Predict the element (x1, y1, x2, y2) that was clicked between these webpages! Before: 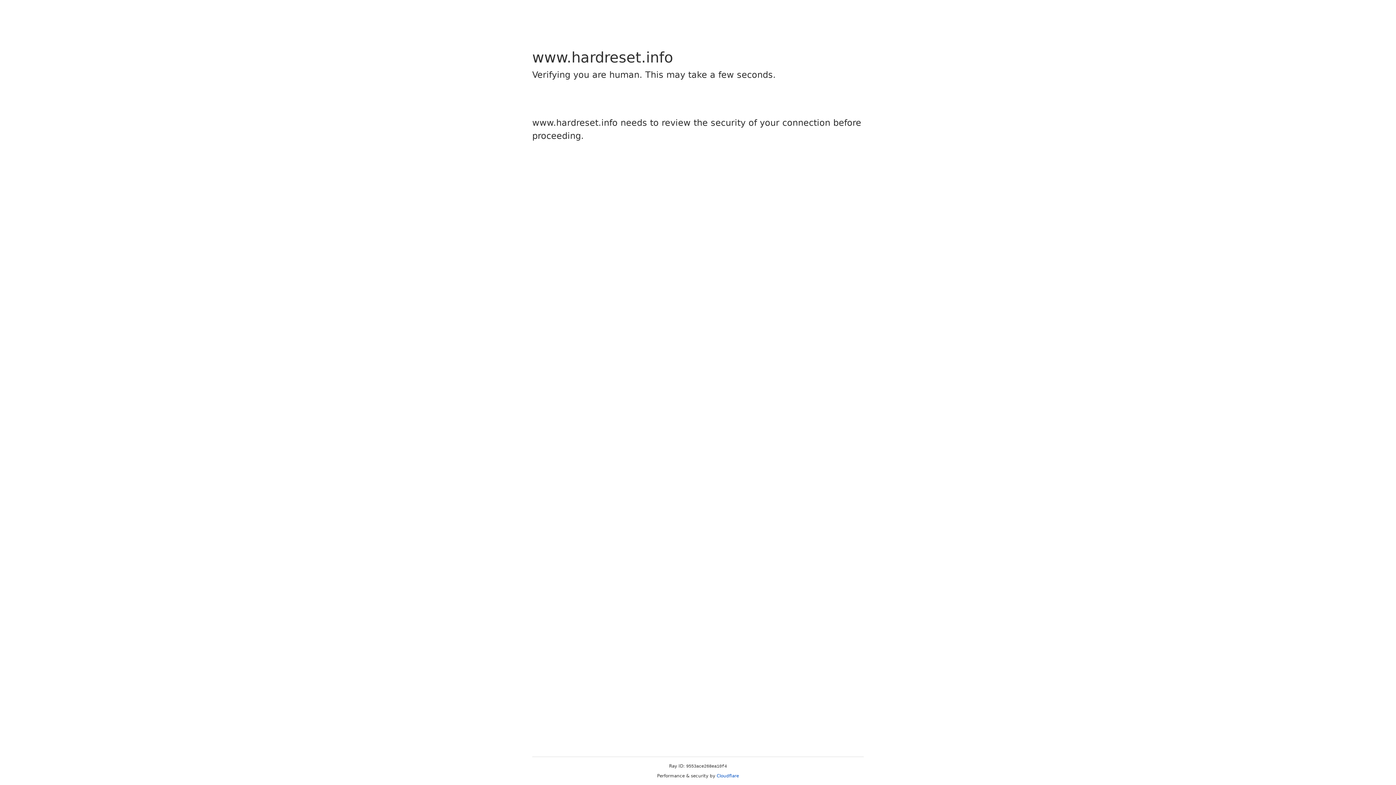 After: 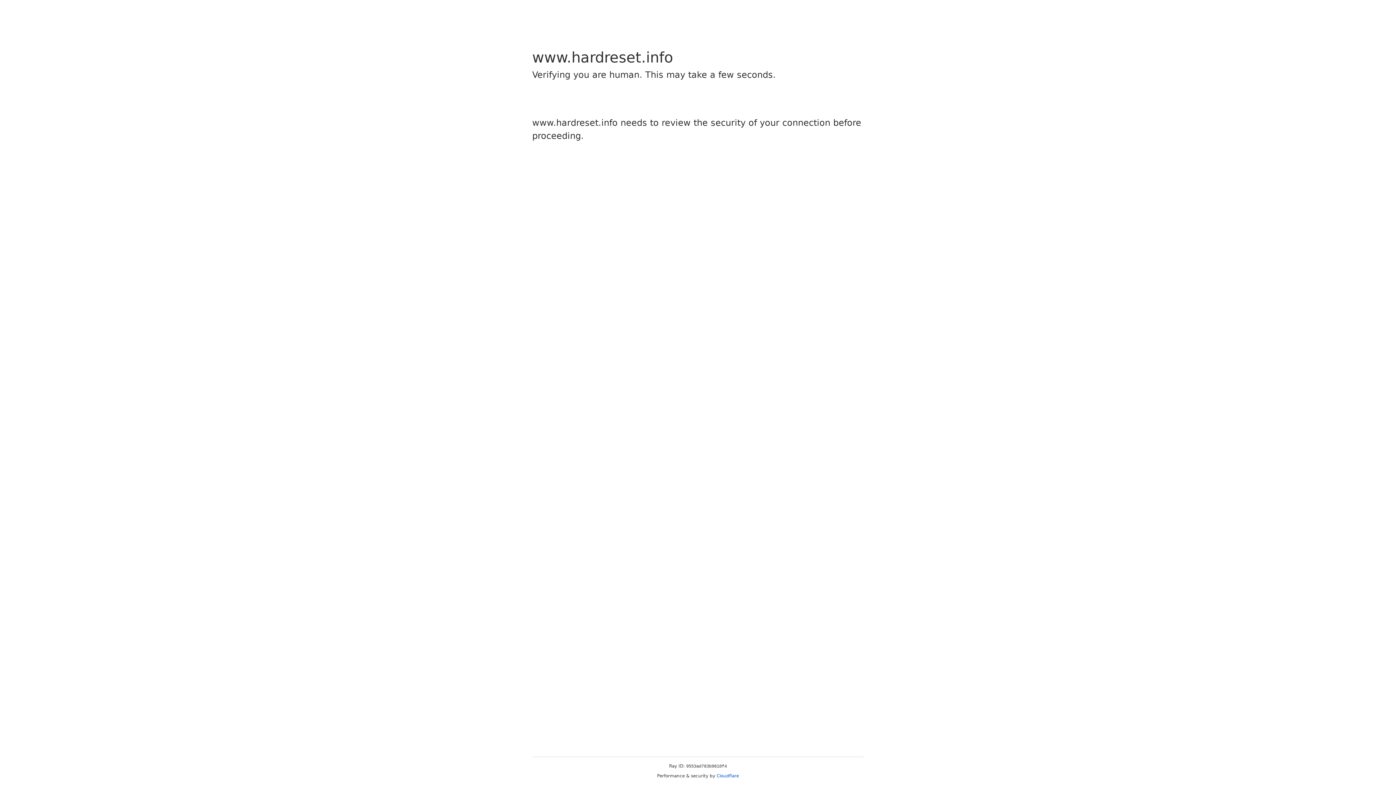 Action: label: Cloudflare bbox: (716, 773, 739, 778)